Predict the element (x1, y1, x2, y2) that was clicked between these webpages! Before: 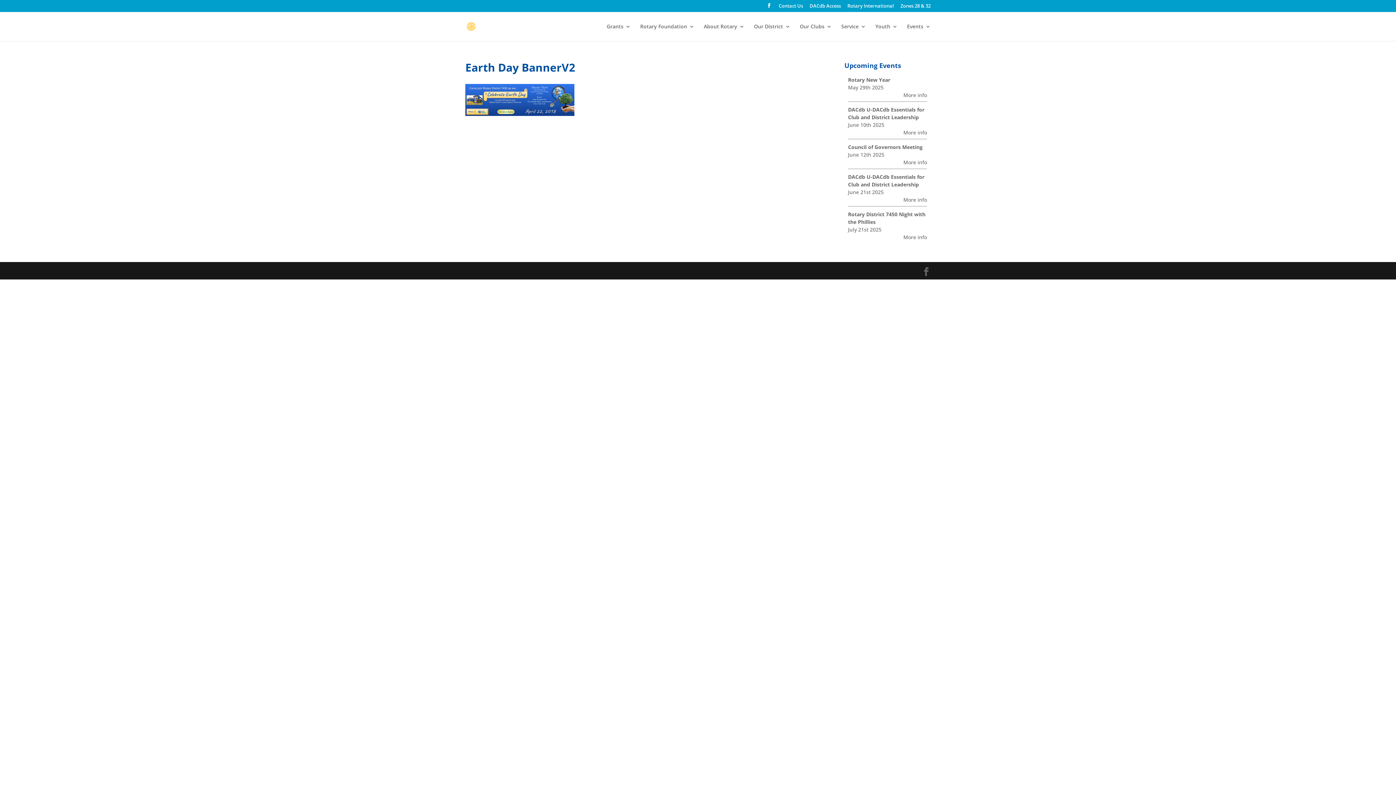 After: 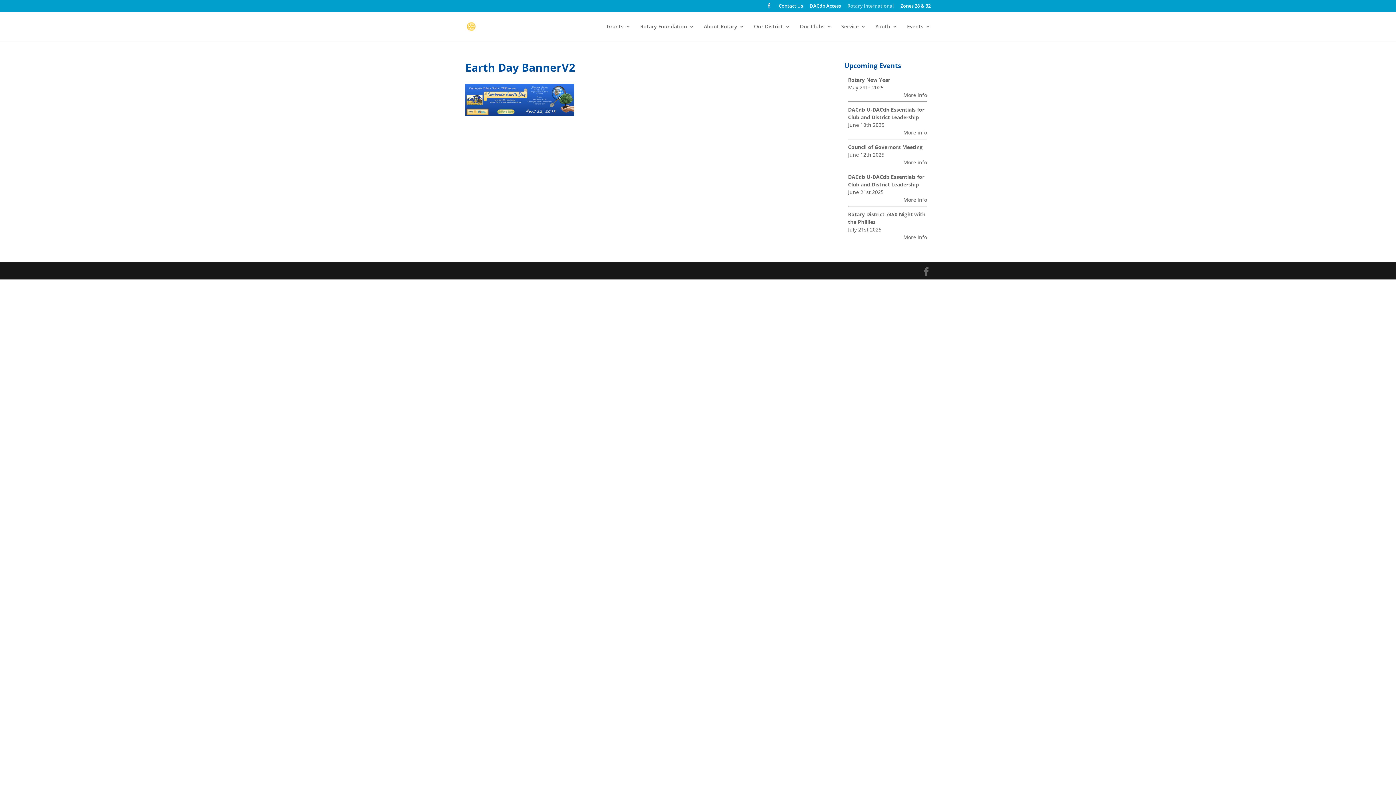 Action: label: Rotary International bbox: (847, 3, 894, 11)